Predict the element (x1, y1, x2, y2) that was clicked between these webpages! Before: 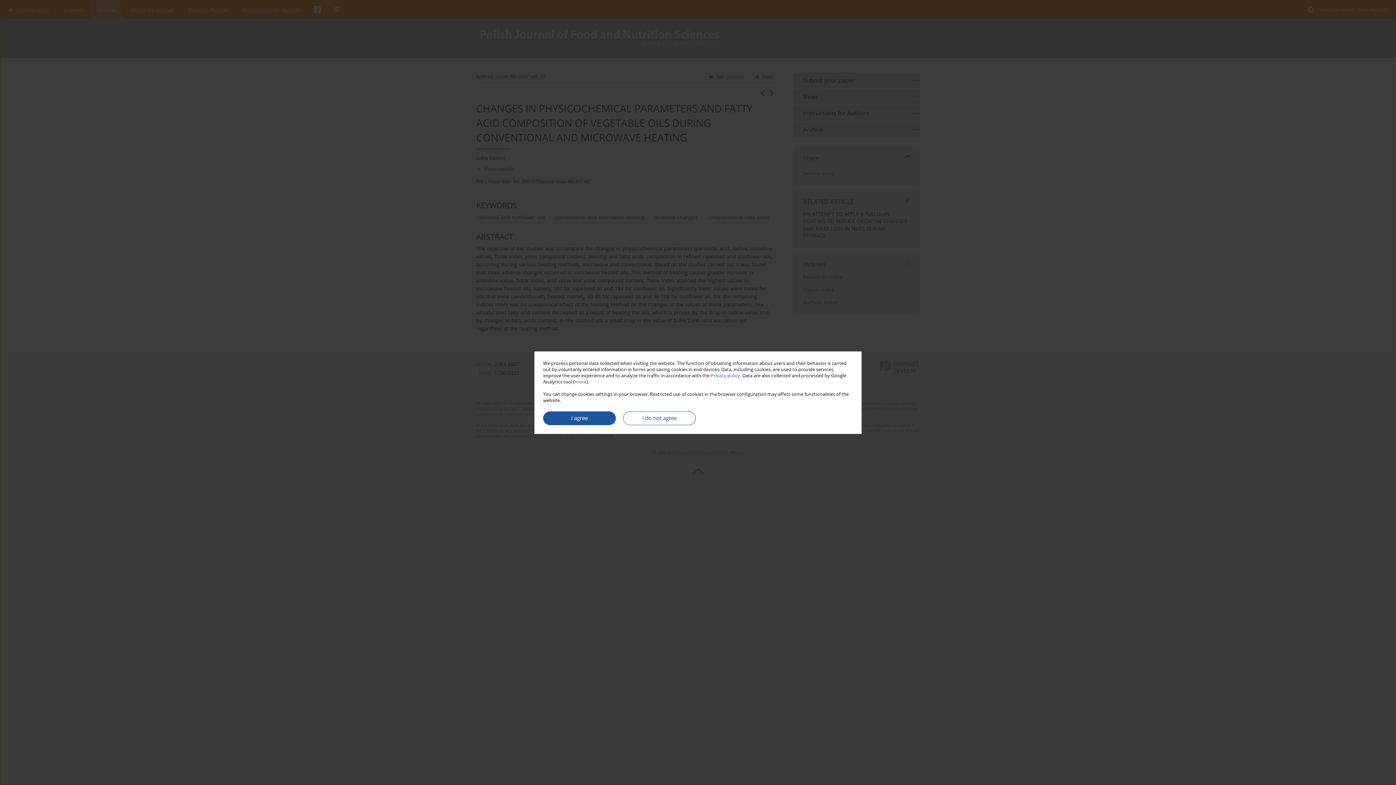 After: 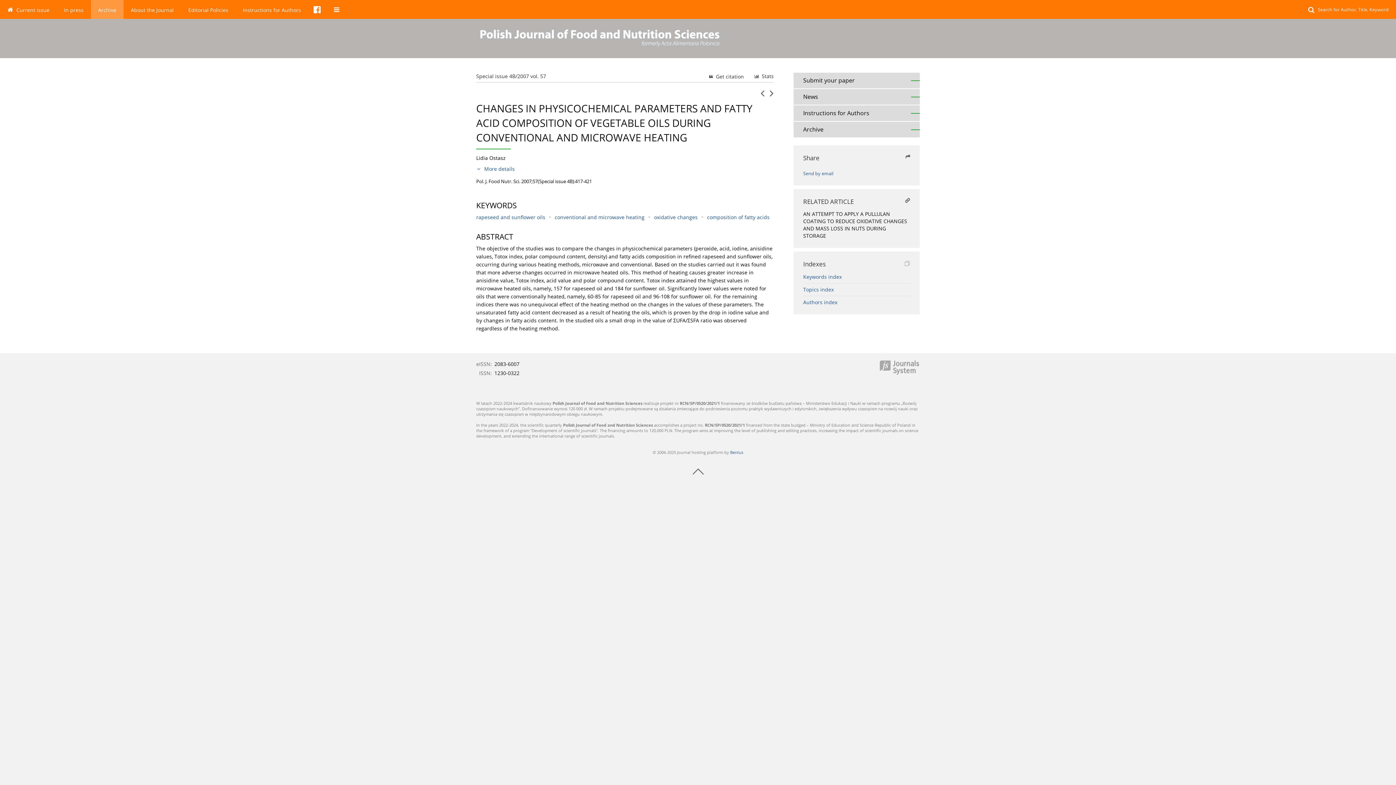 Action: label: I do not agree bbox: (623, 411, 696, 425)